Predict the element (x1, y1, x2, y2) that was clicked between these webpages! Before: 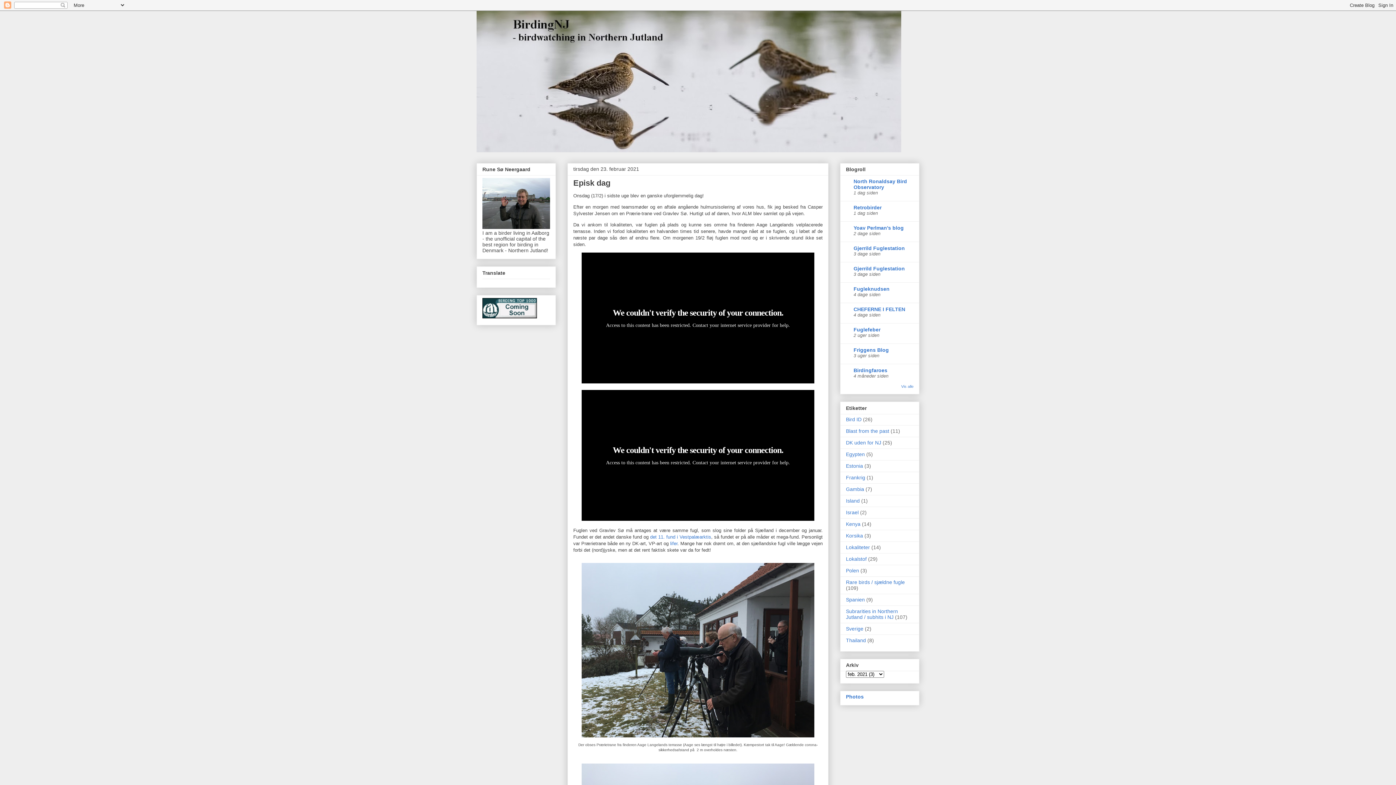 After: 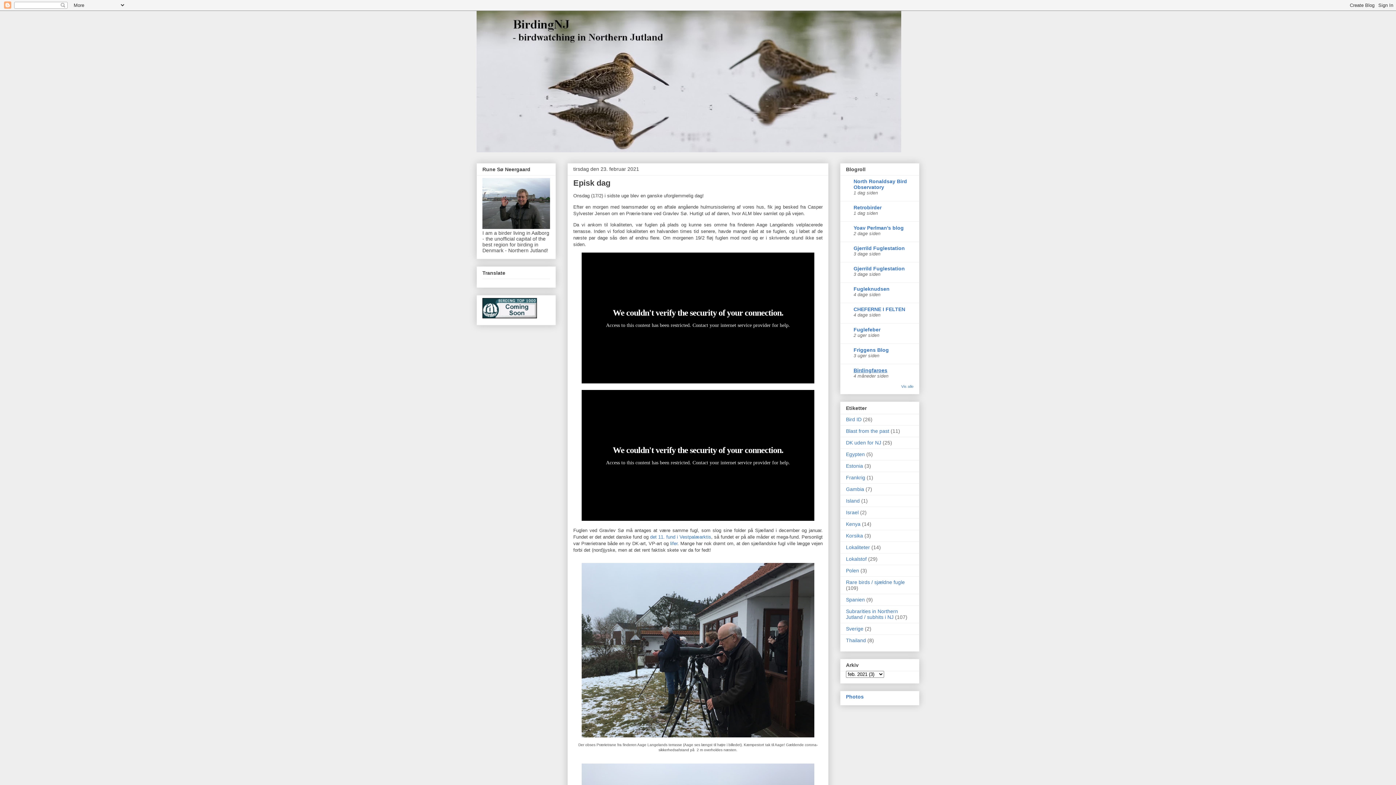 Action: label: Birdingfaroes bbox: (853, 367, 887, 373)